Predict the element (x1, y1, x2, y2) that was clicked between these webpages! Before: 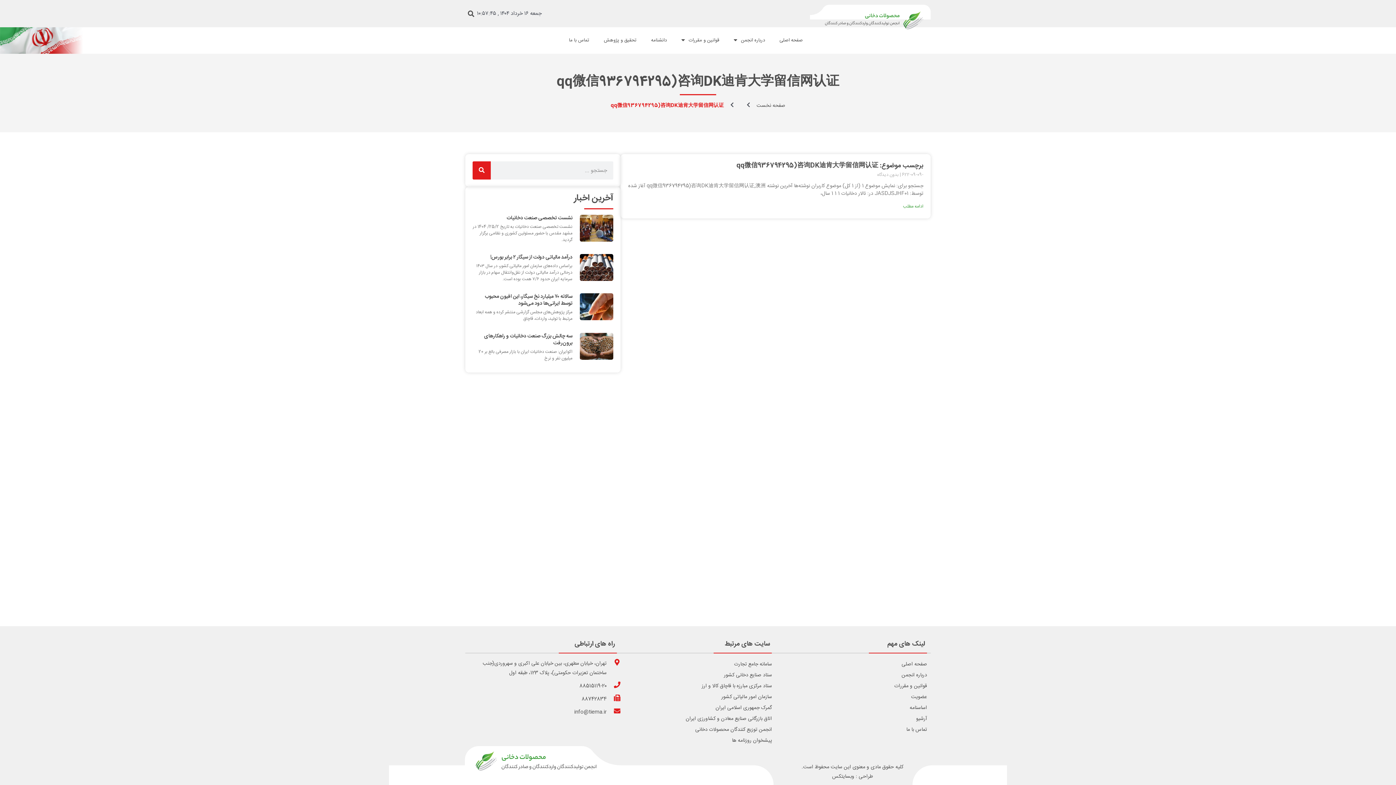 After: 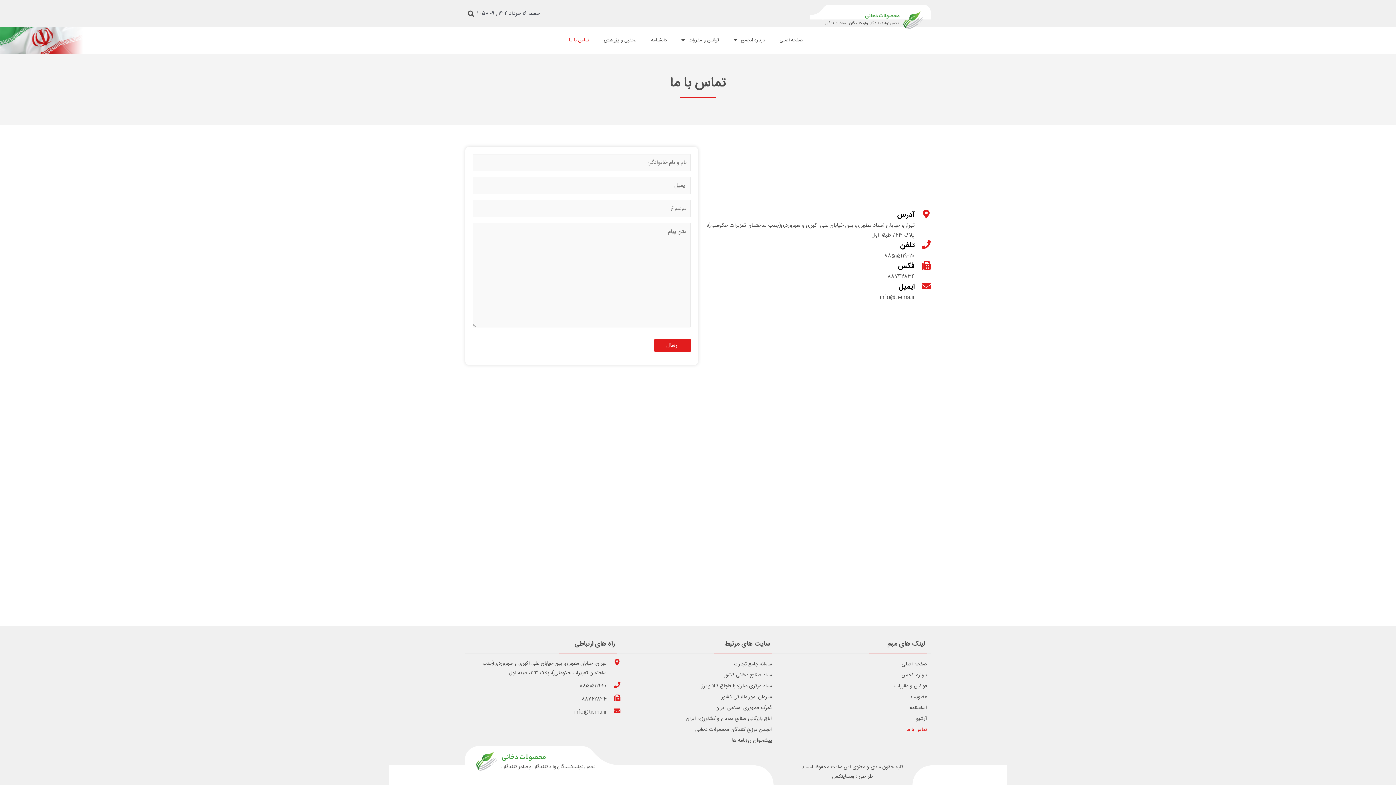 Action: label: تماس با ما bbox: (561, 31, 596, 49)